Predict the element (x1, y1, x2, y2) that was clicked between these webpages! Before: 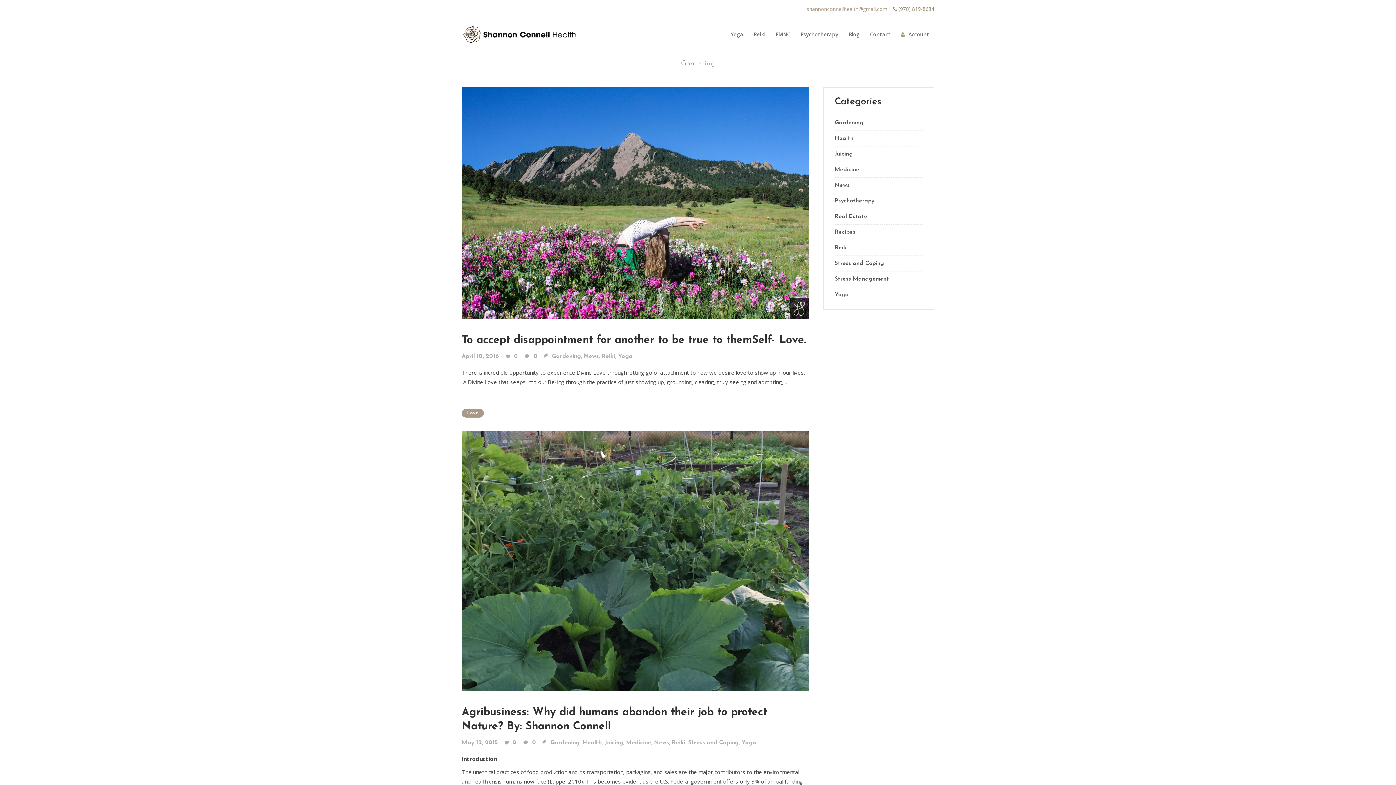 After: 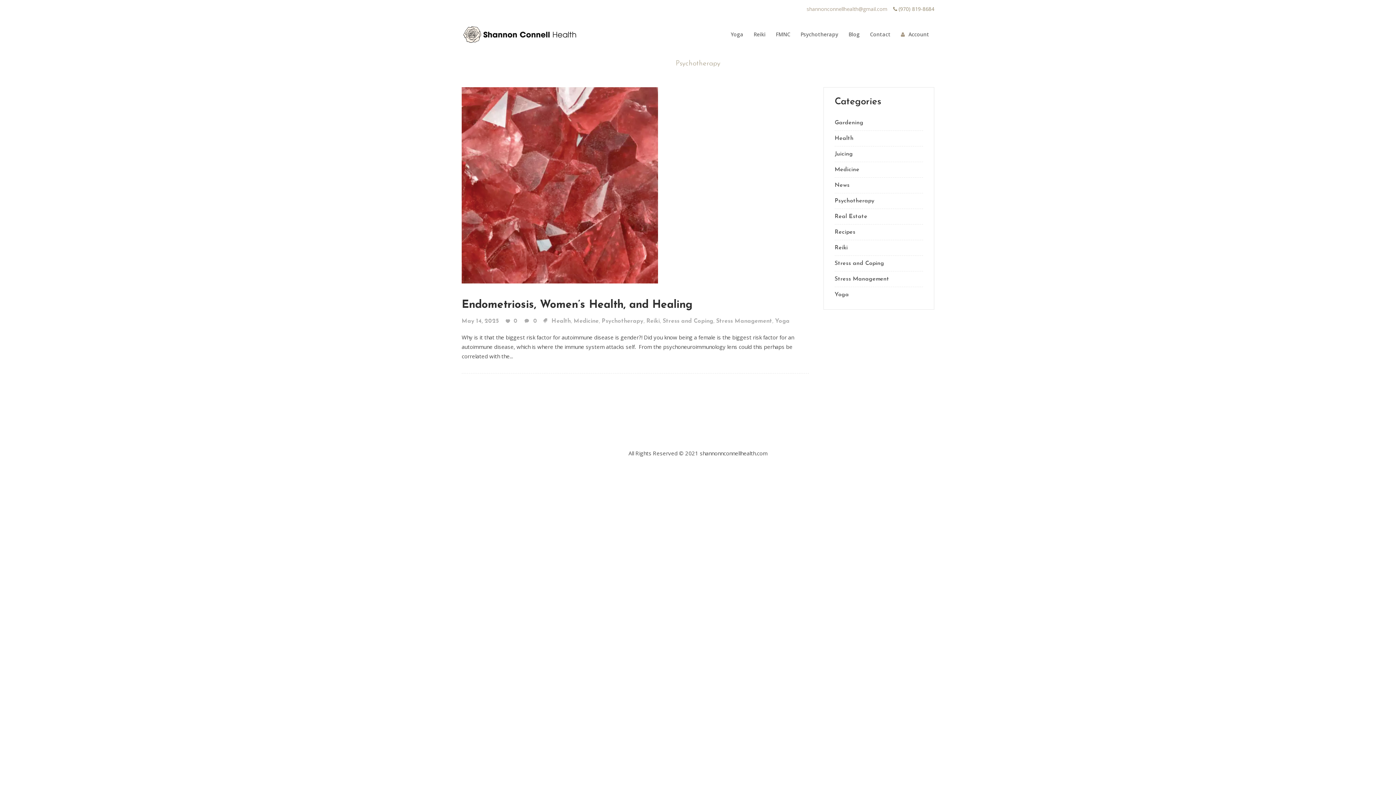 Action: label: Psychotherapy bbox: (834, 193, 874, 208)